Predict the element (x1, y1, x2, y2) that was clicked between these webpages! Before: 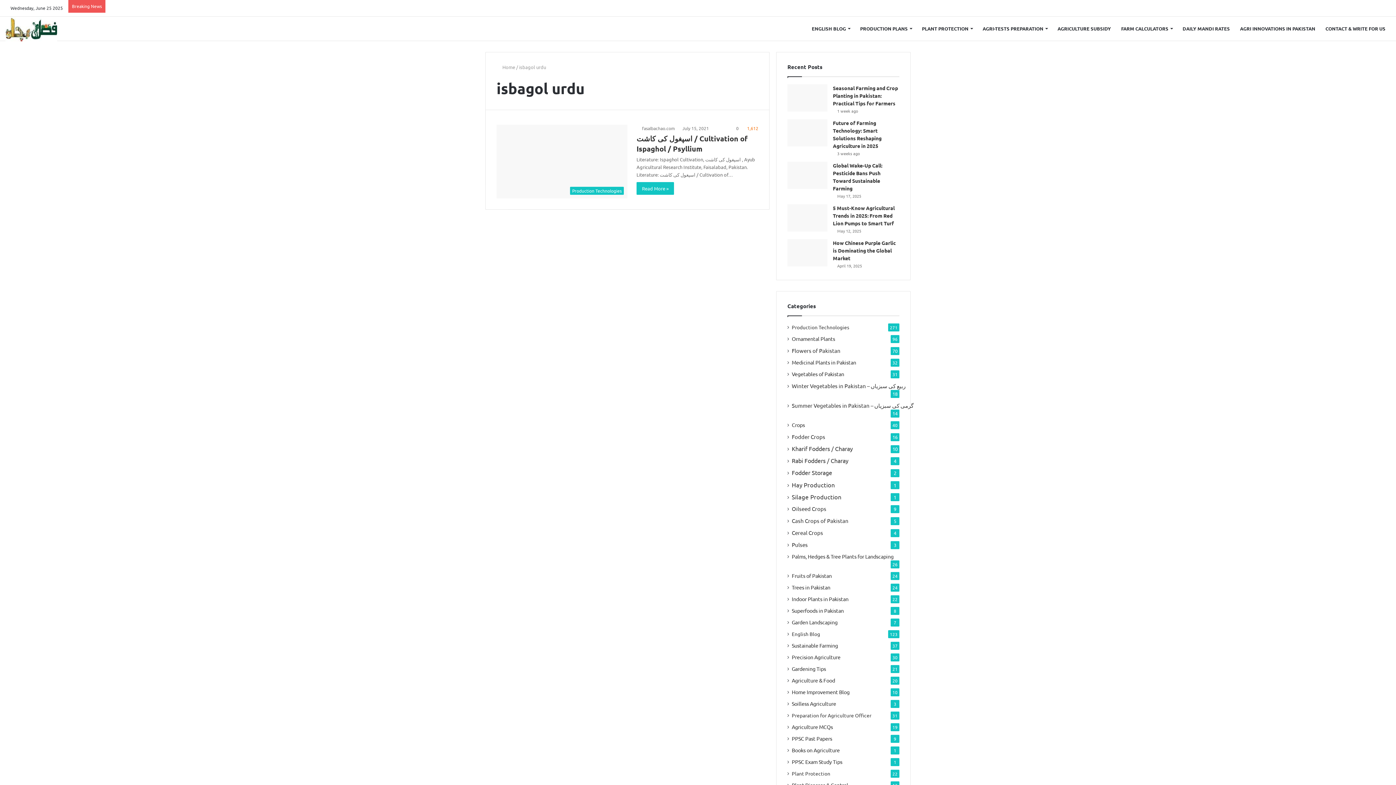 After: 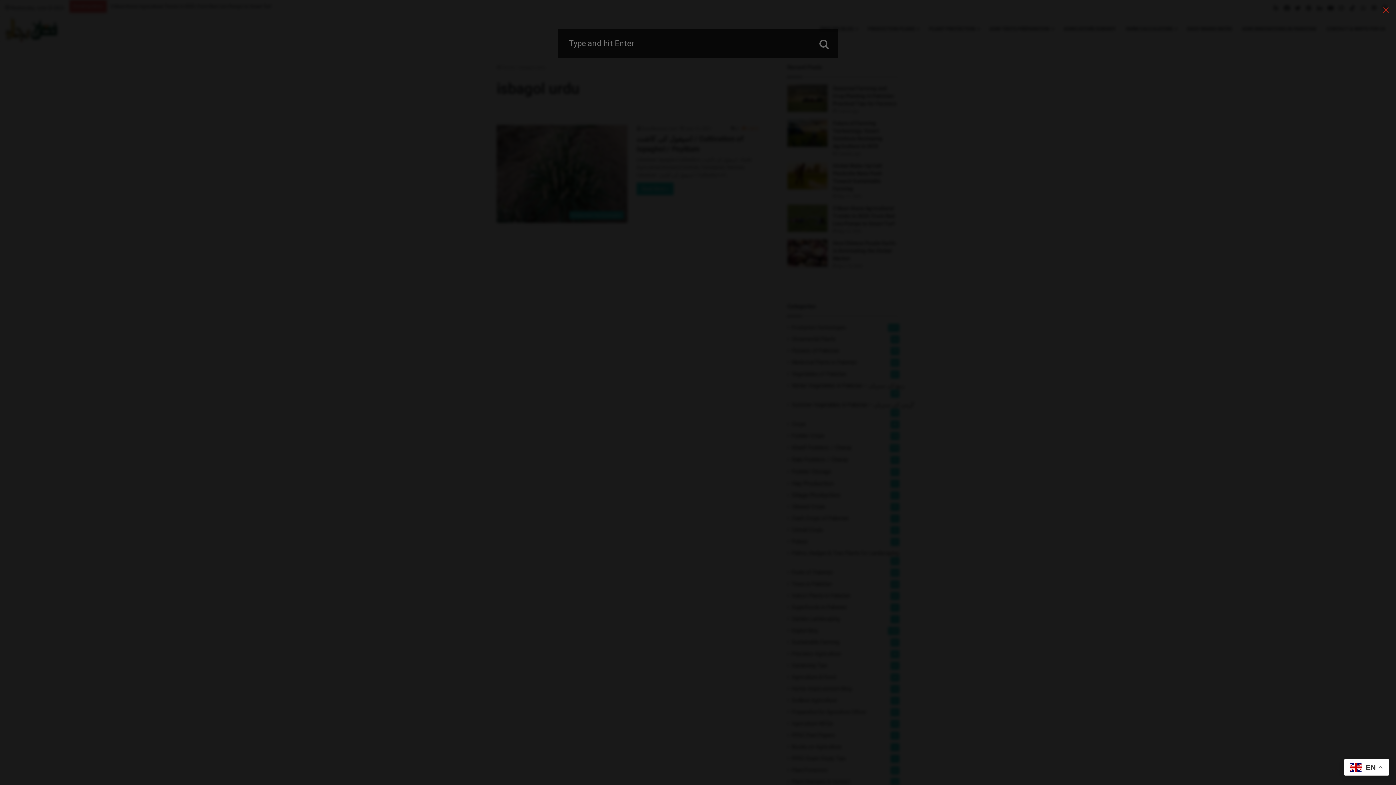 Action: label: Search for bbox: (1380, 0, 1390, 16)